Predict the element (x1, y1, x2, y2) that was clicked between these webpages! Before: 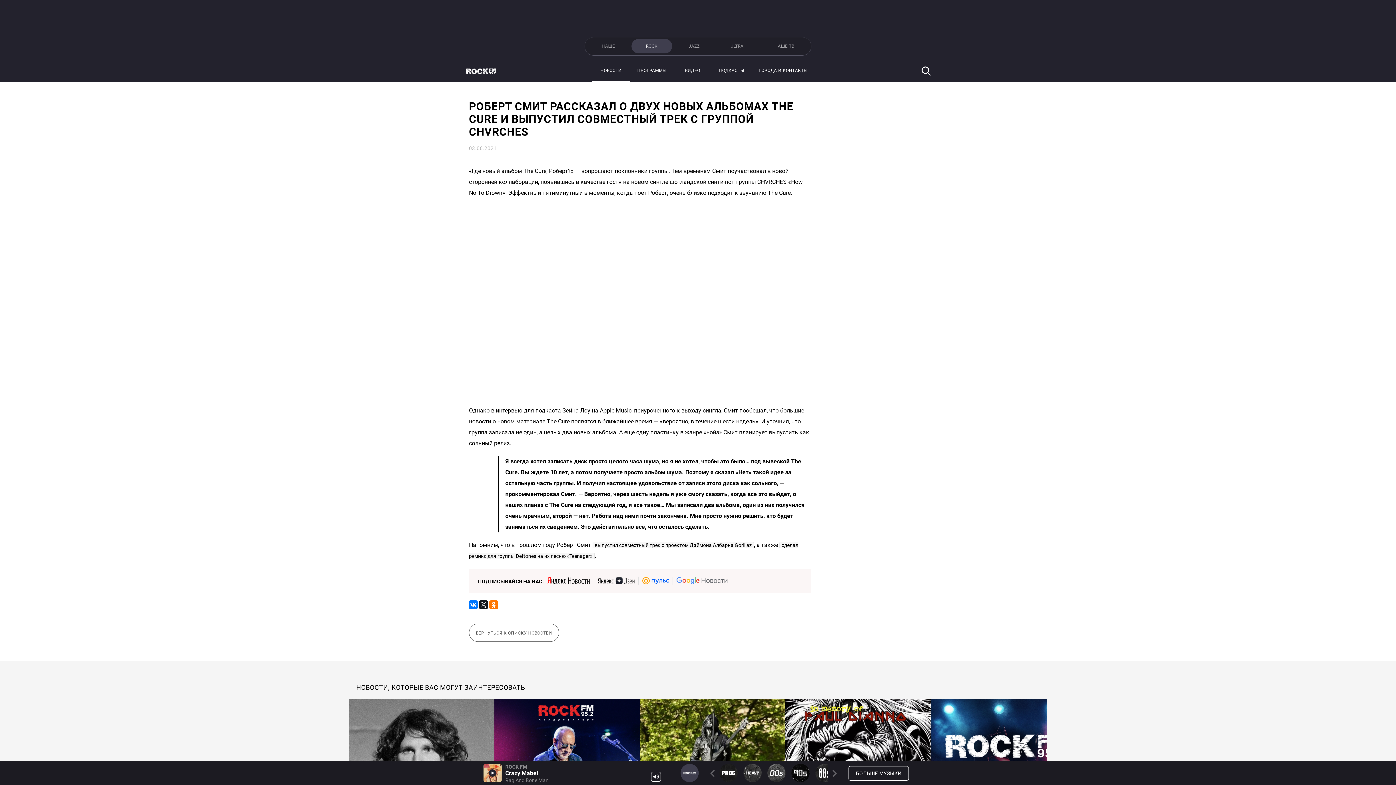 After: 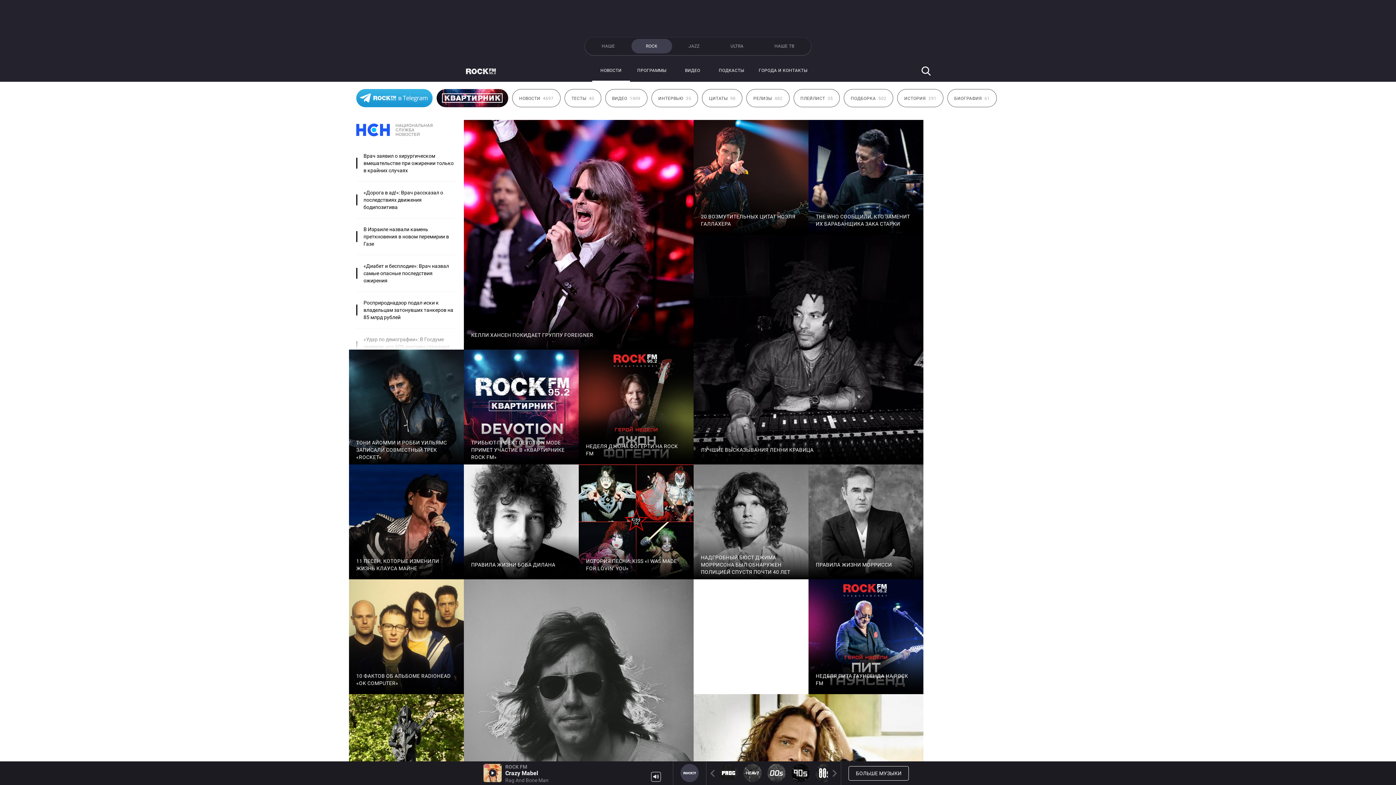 Action: label: ВЕРНУТЬСЯ К СПИСКУ НОВОСТЕЙ bbox: (469, 623, 559, 642)